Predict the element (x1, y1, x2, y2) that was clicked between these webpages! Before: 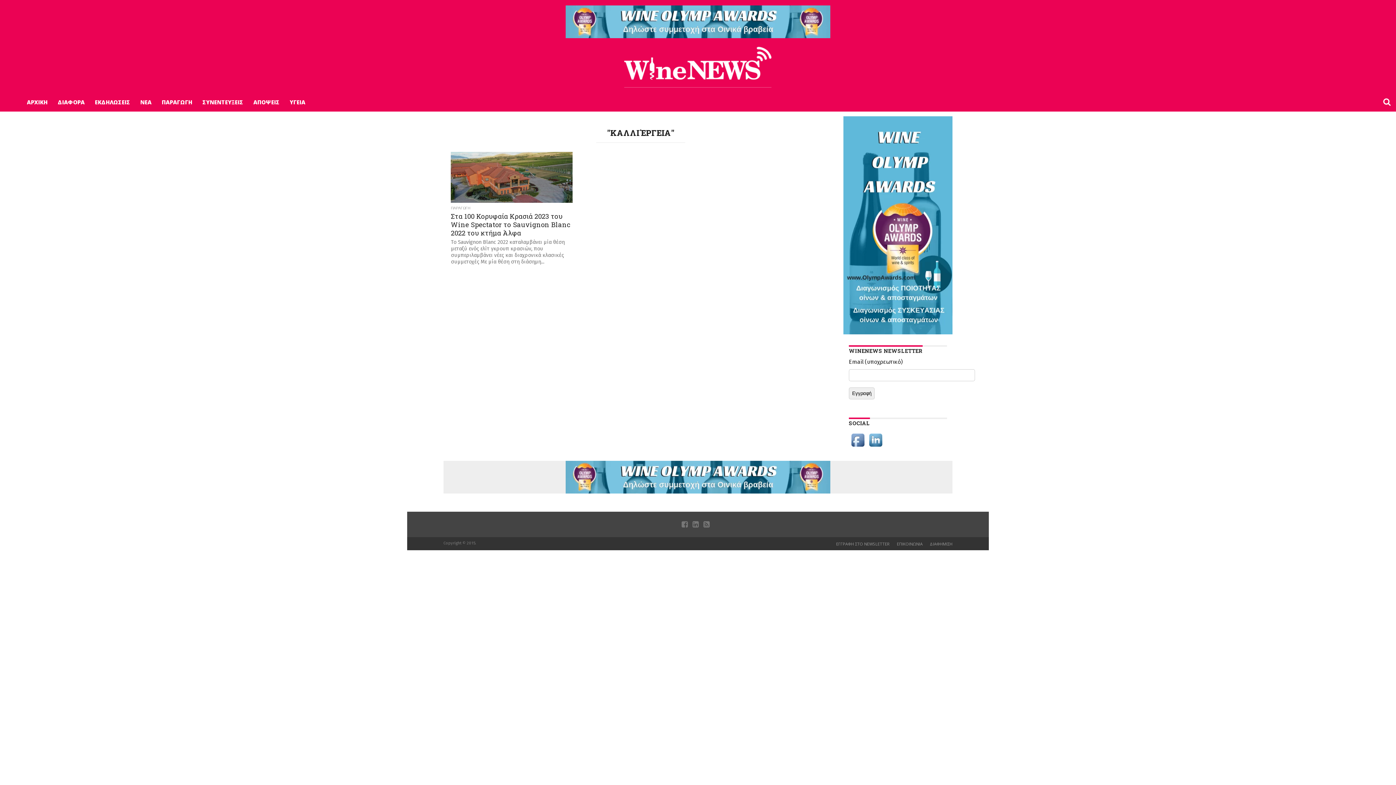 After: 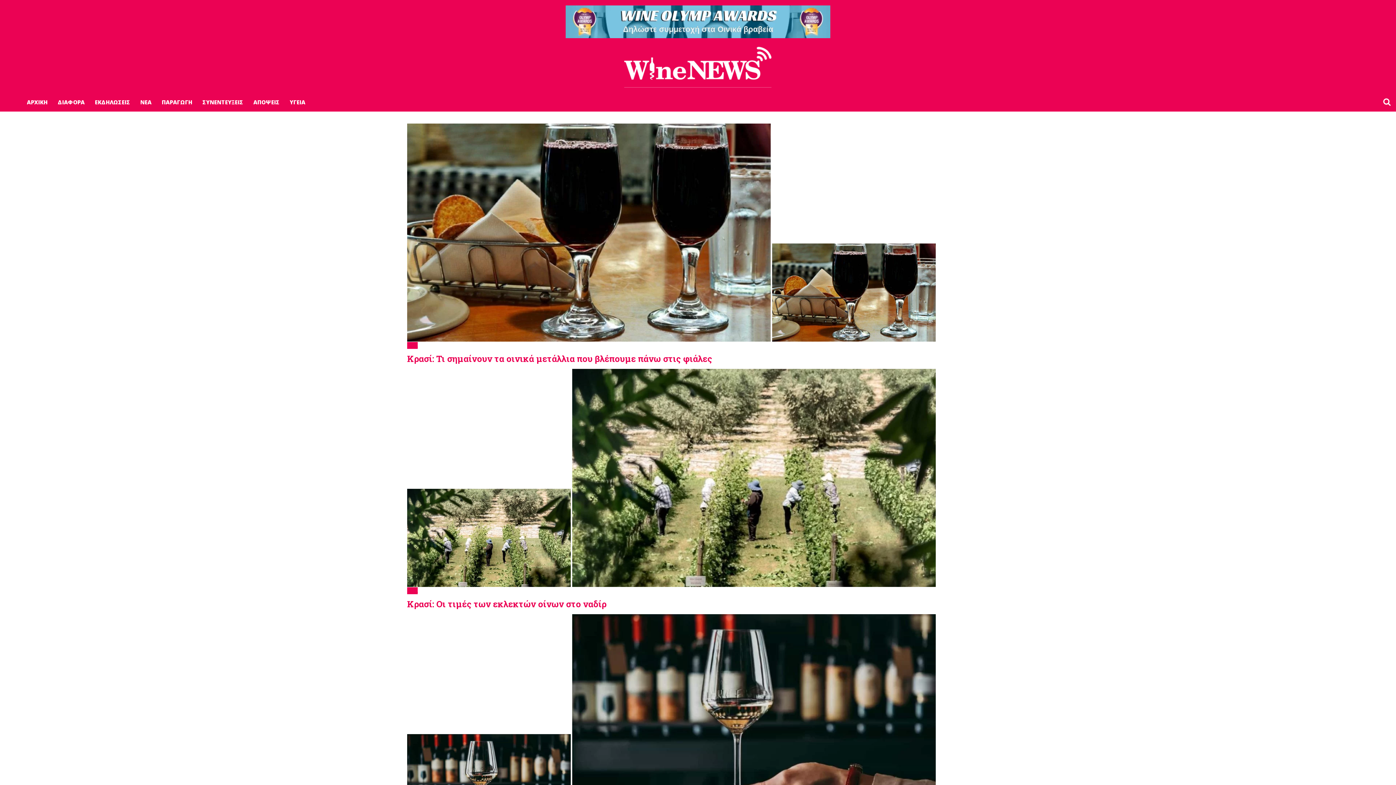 Action: bbox: (21, 92, 52, 111) label: ΑΡΧΙΚΗ